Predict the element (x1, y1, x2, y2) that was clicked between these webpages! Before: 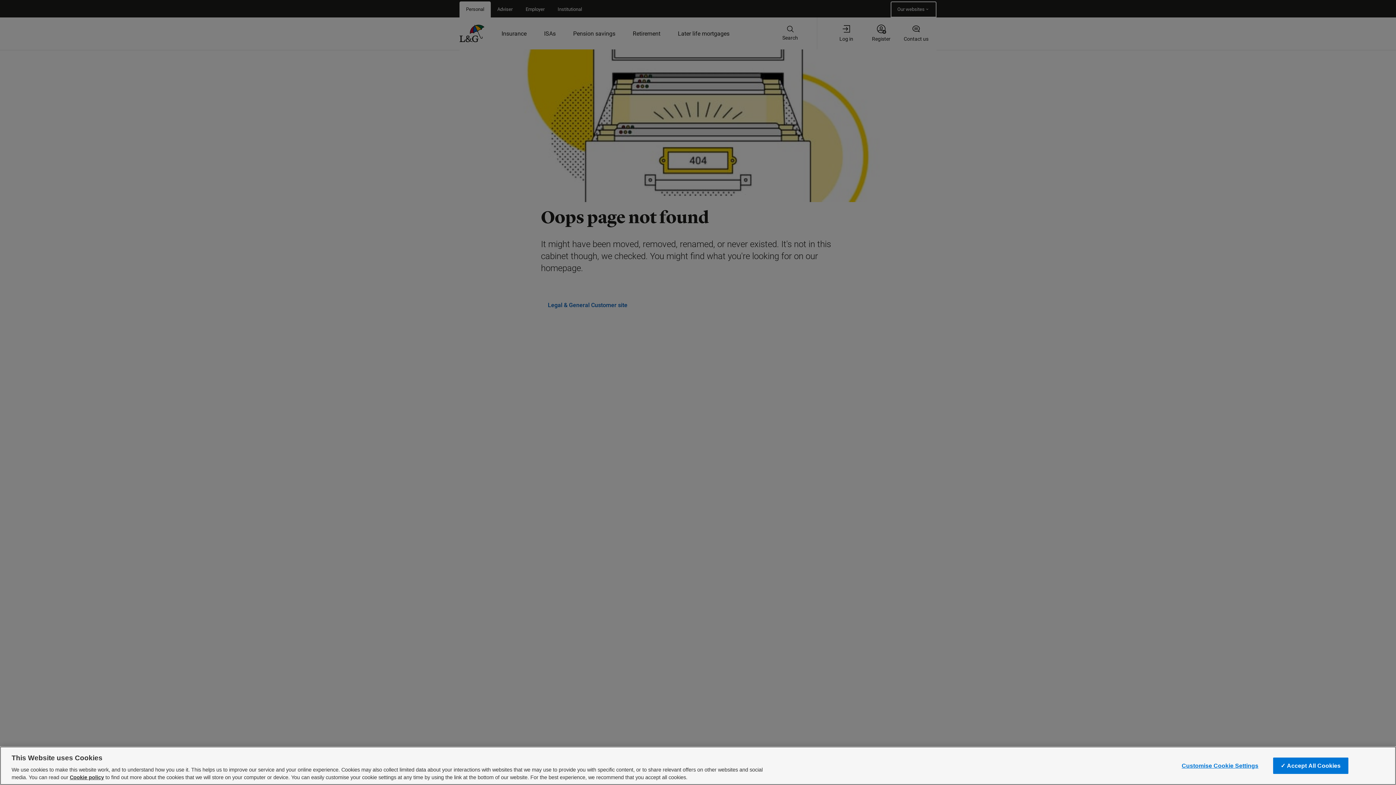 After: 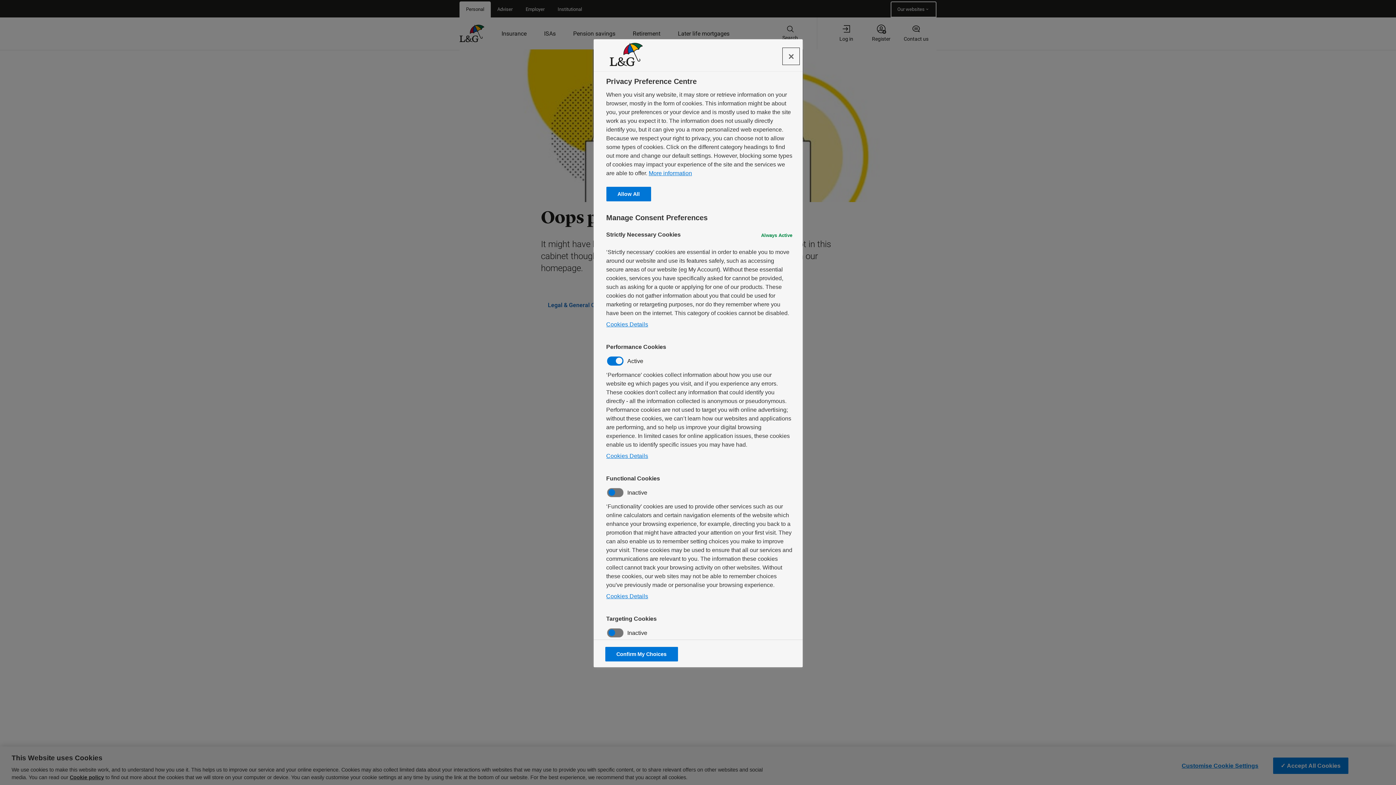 Action: label: Cookie policy bbox: (69, 774, 104, 780)